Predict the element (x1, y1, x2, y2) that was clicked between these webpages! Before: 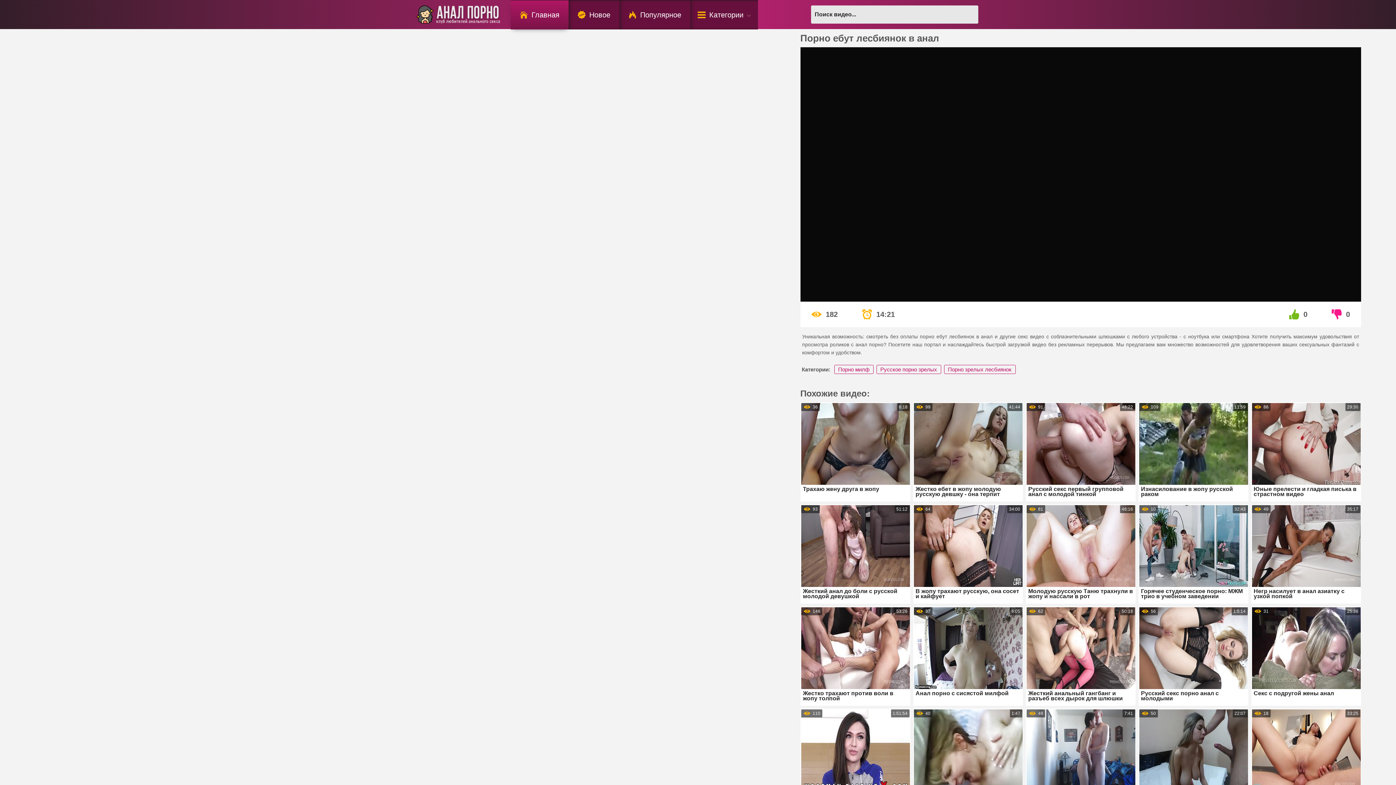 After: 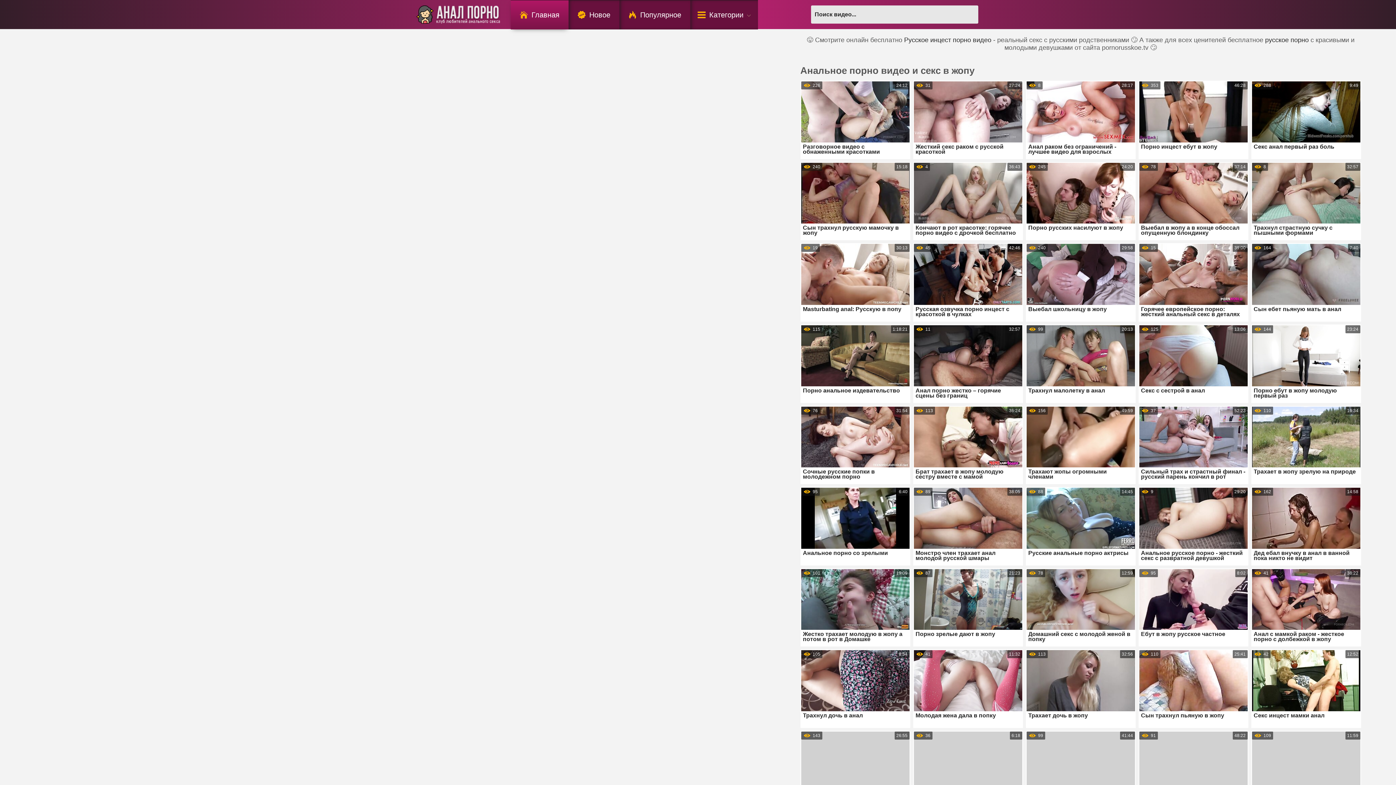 Action: bbox: (510, 0, 568, 29) label: Главная